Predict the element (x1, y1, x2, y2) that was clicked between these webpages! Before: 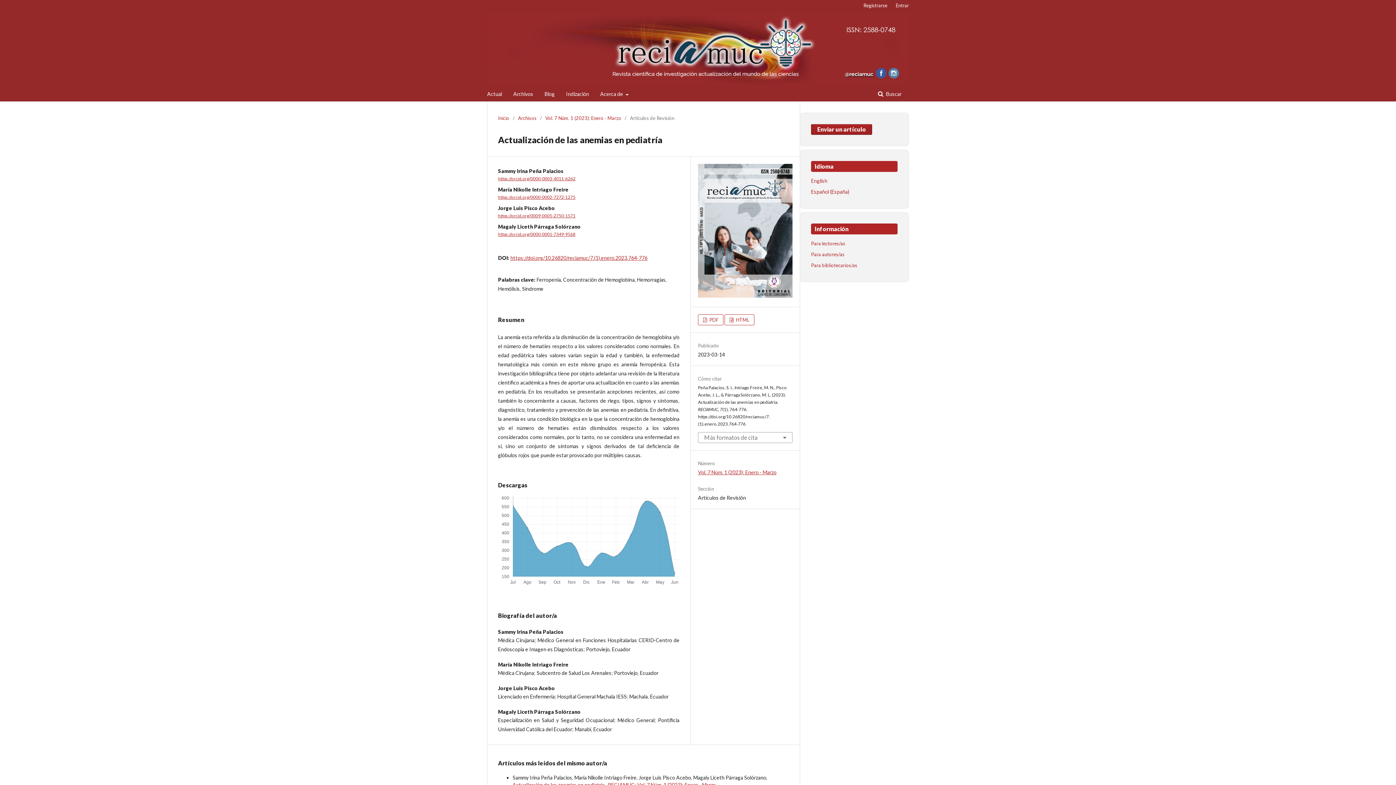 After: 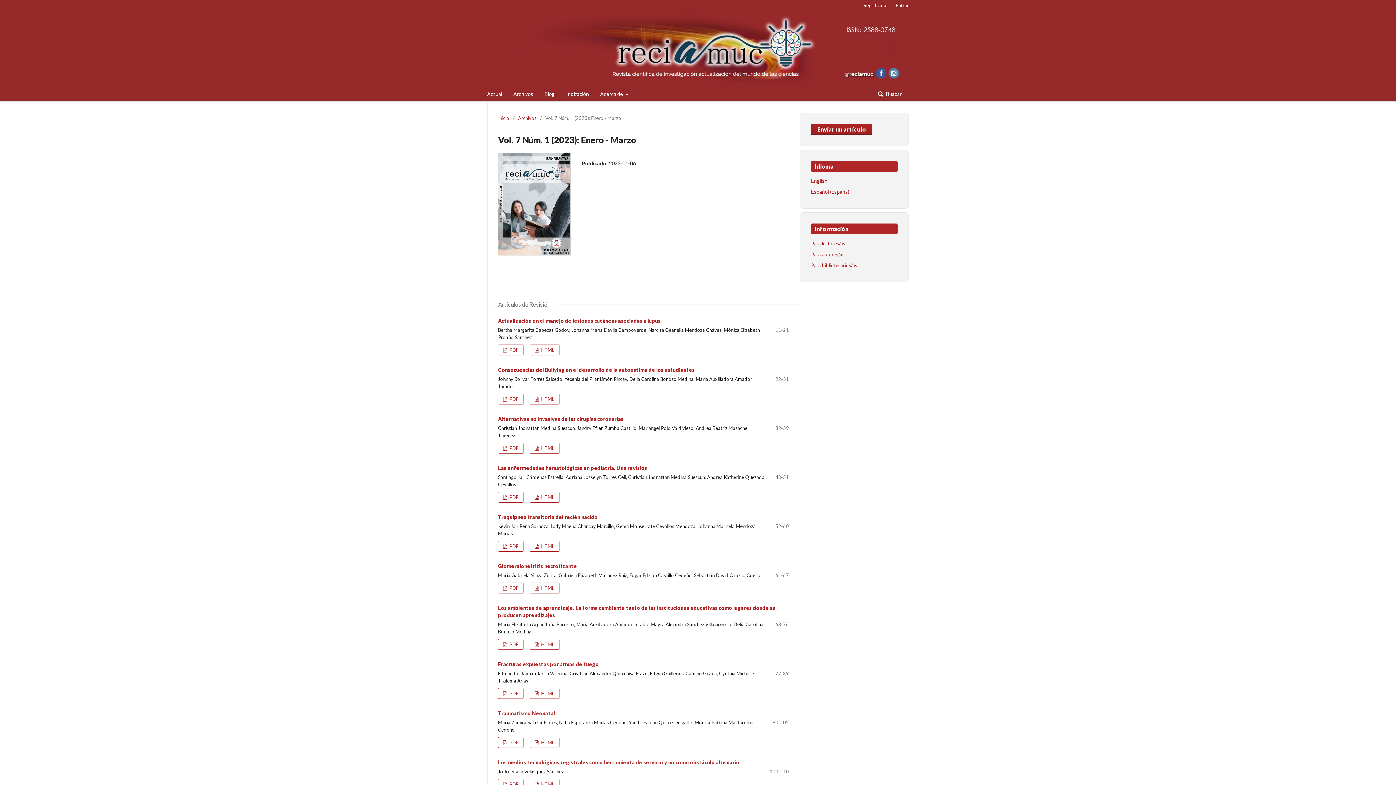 Action: bbox: (698, 292, 792, 299)